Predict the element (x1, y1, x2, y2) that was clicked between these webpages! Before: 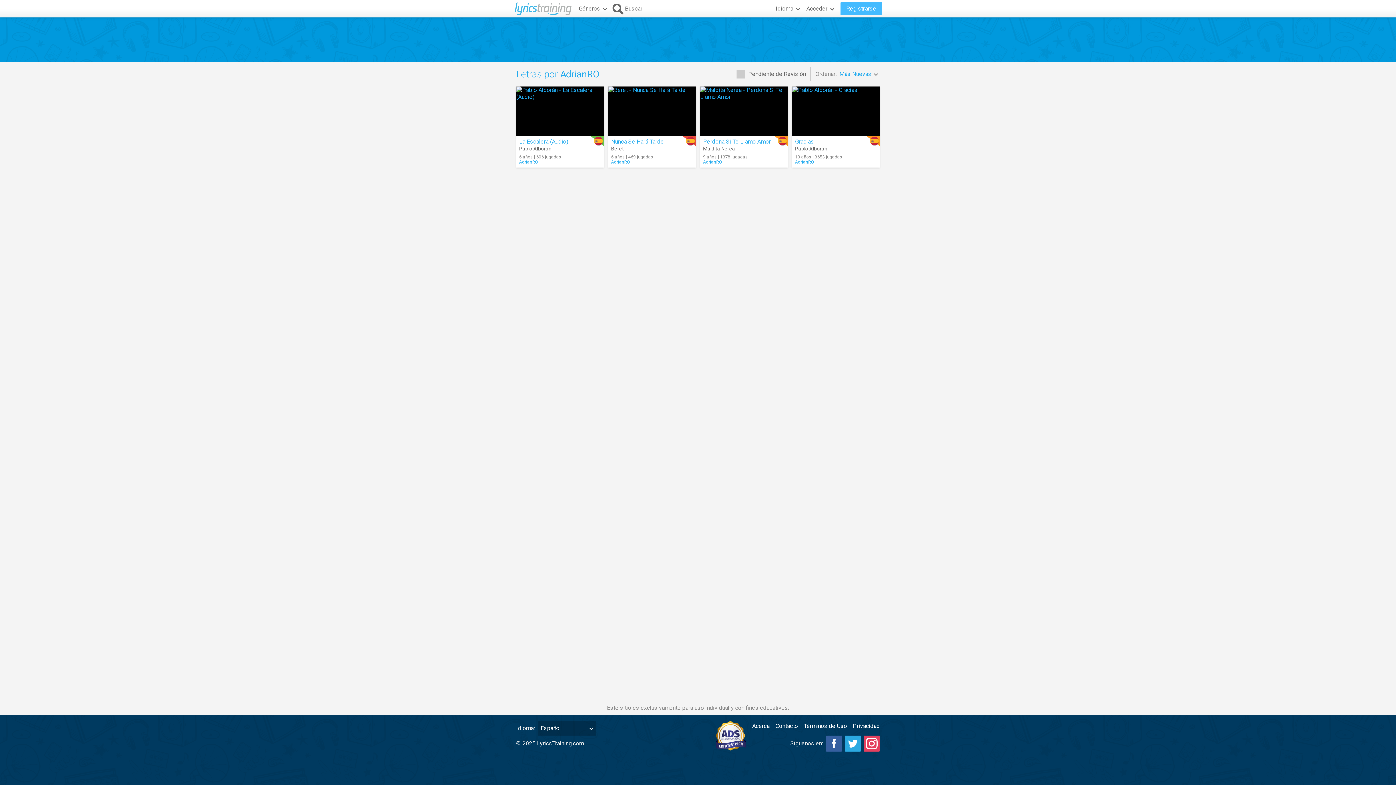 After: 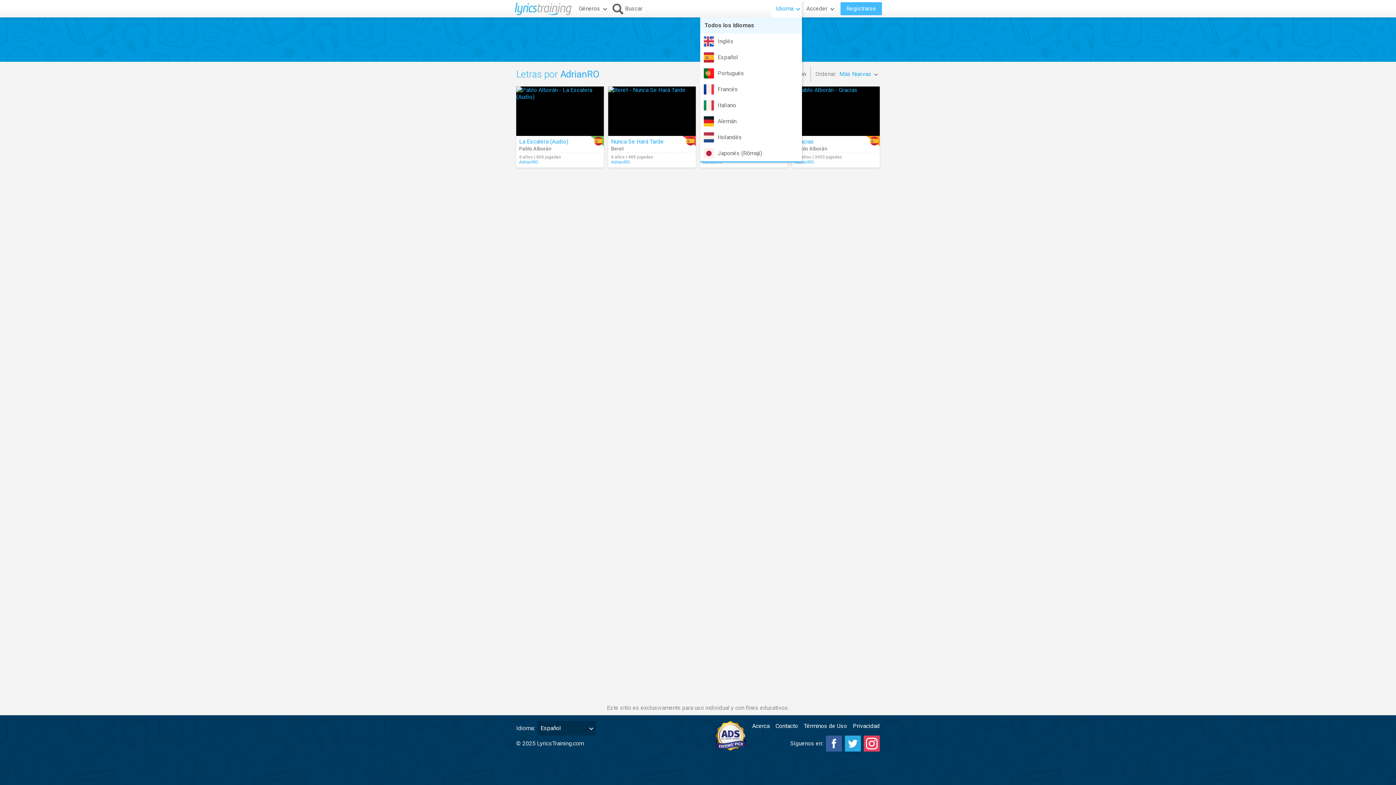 Action: bbox: (771, 0, 802, 17) label: Idioma